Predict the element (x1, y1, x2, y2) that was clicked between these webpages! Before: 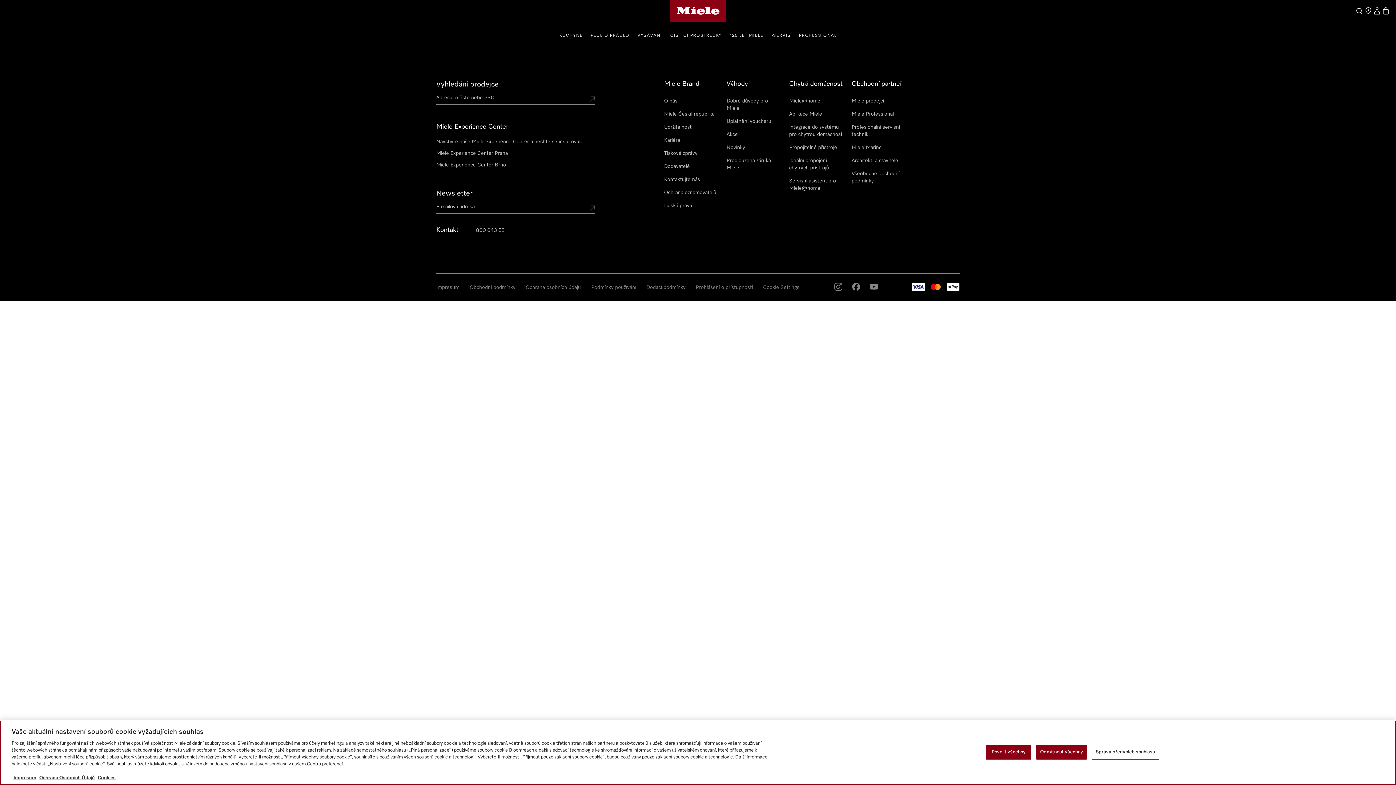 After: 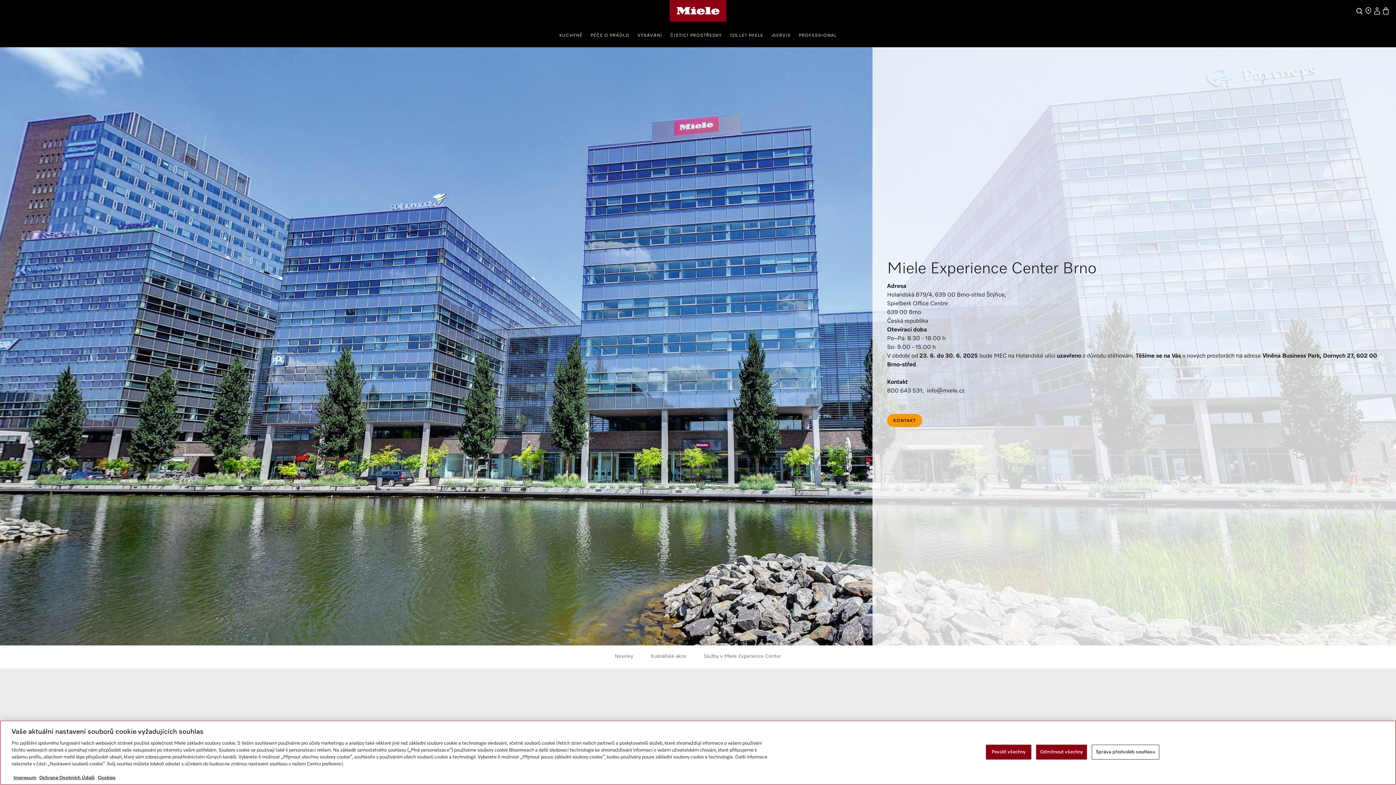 Action: bbox: (436, 162, 506, 167) label: Miele Experience Center Brno